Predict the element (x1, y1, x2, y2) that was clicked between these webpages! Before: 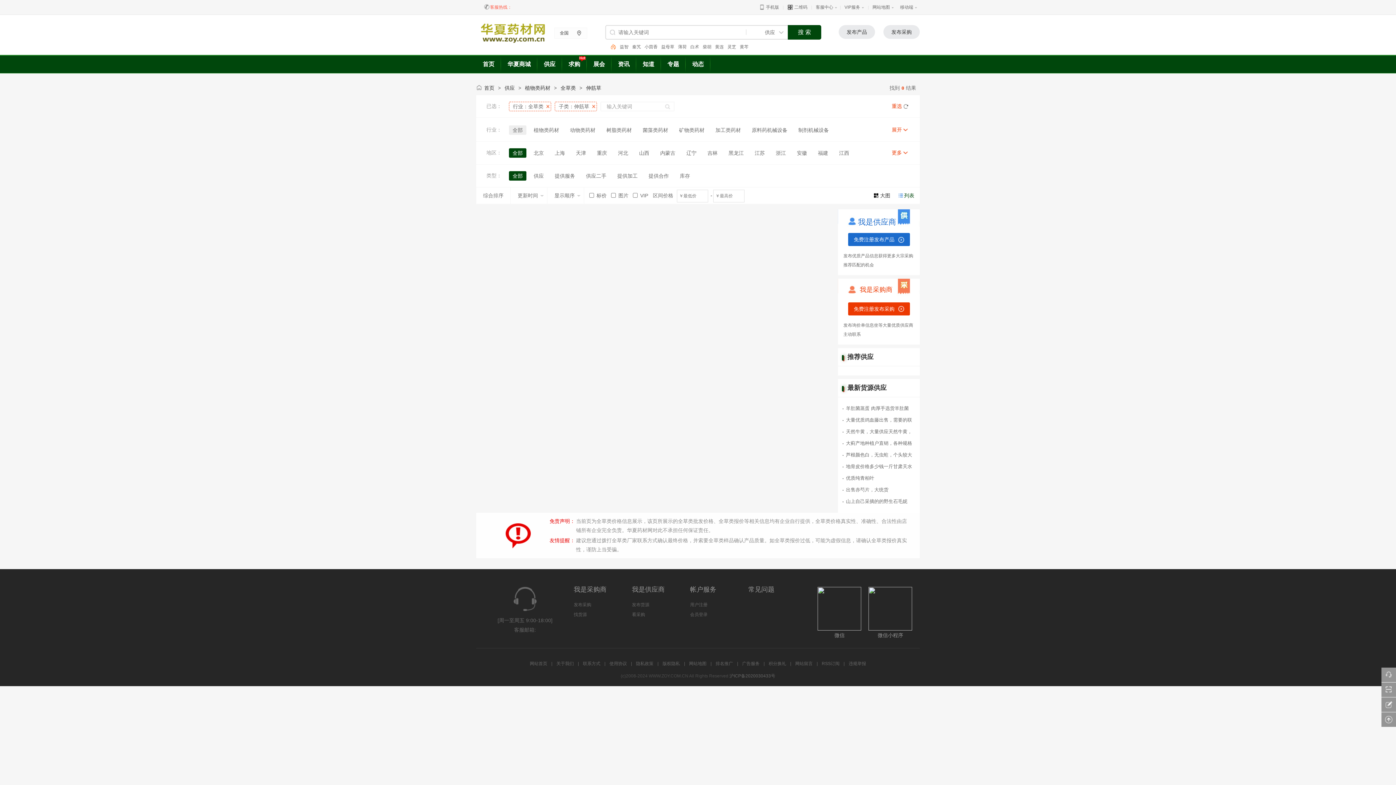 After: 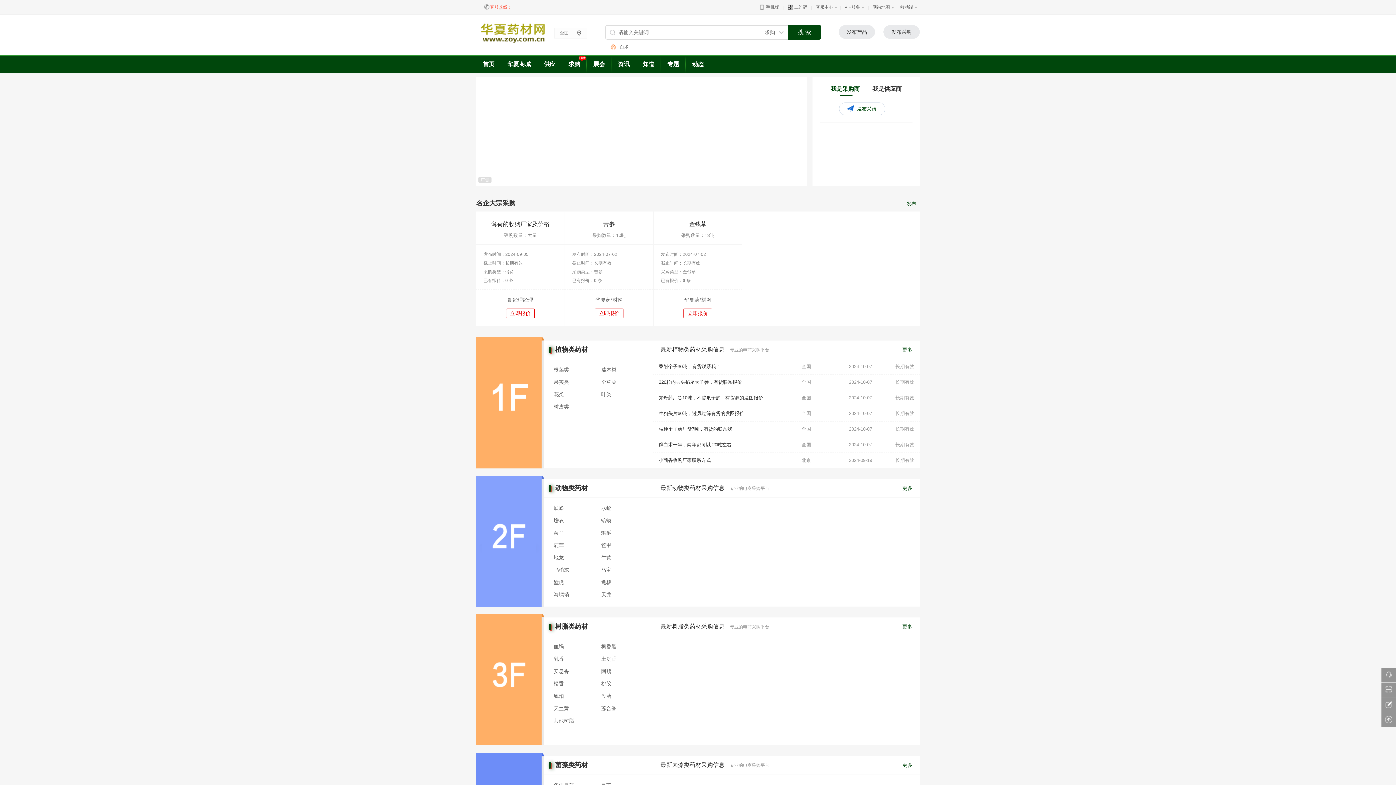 Action: label: 求购 bbox: (568, 61, 580, 67)